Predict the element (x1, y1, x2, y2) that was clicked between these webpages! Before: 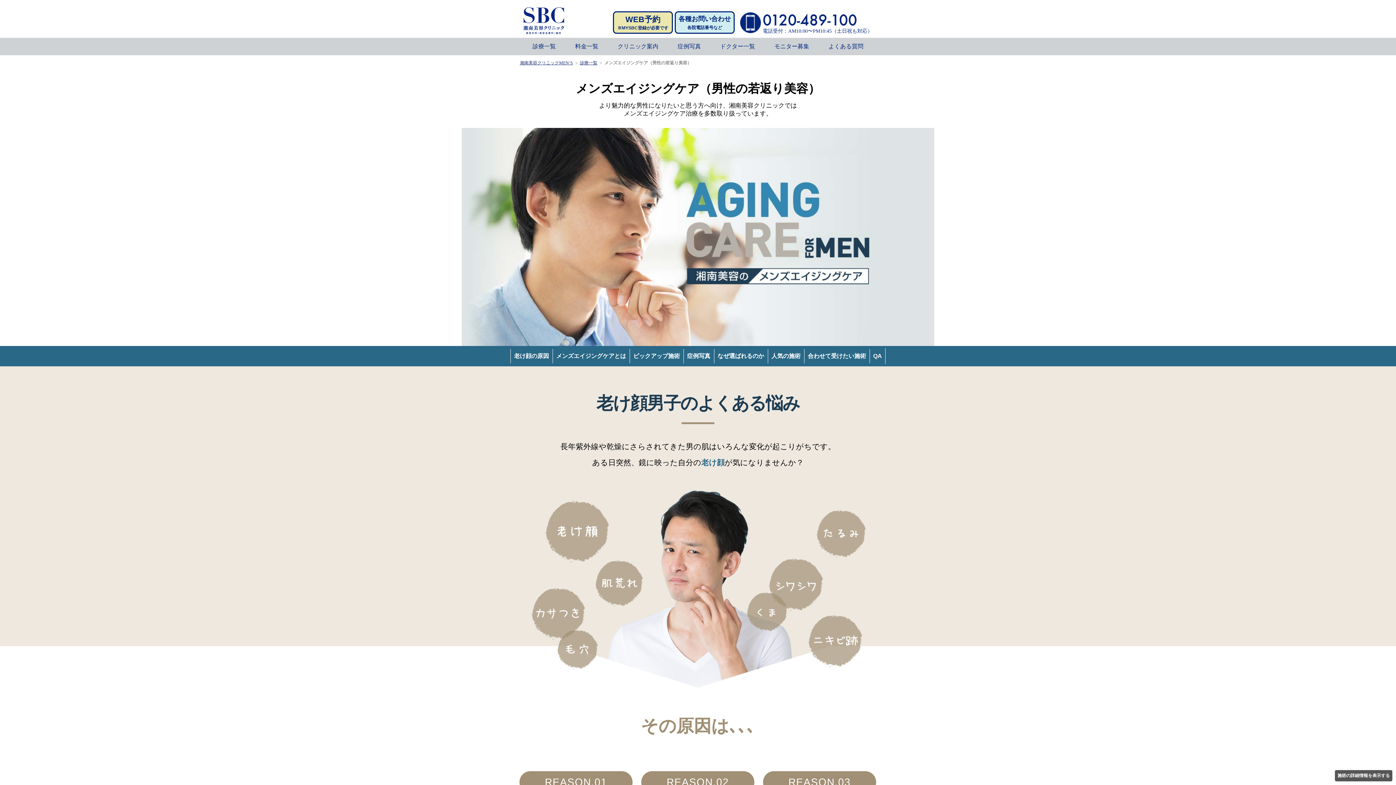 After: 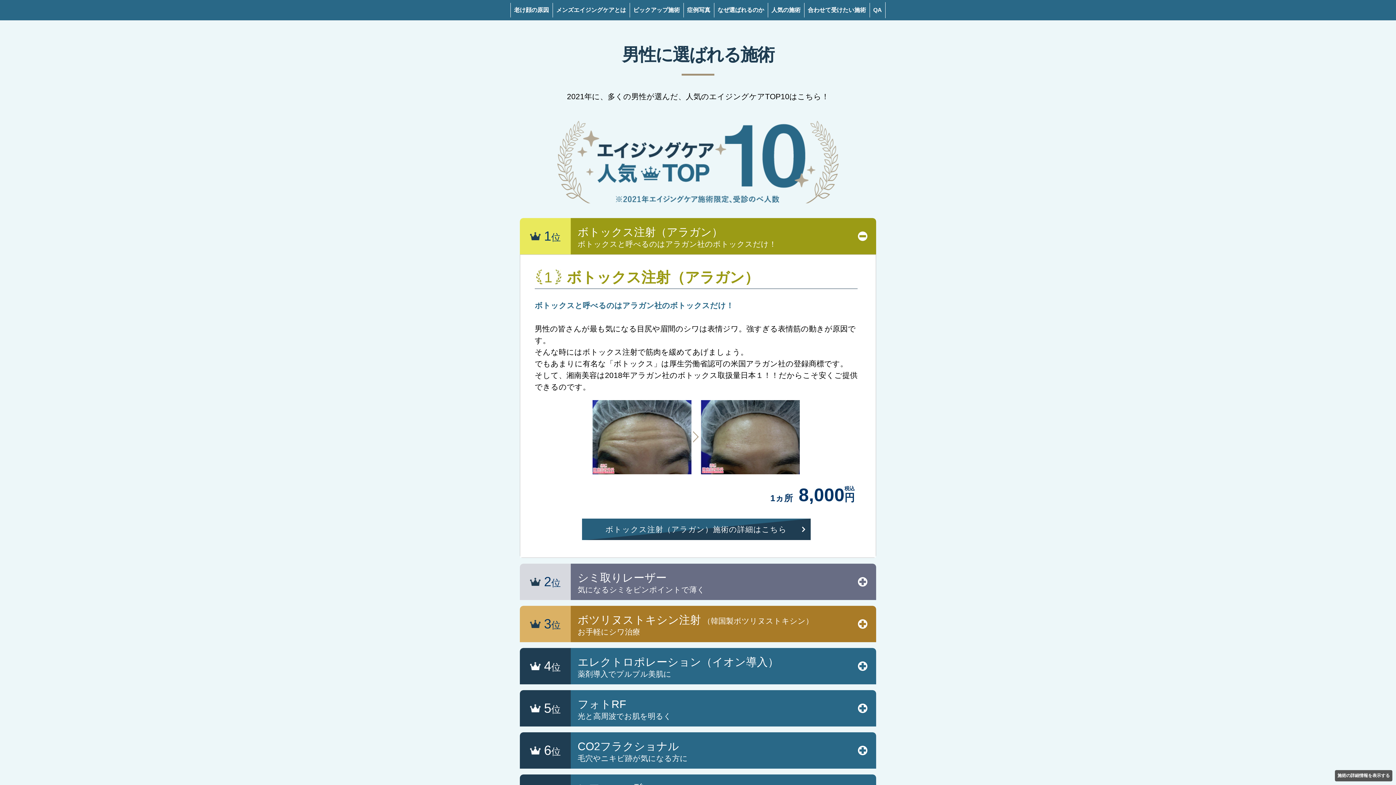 Action: label: 人気の施術 bbox: (768, 346, 804, 366)